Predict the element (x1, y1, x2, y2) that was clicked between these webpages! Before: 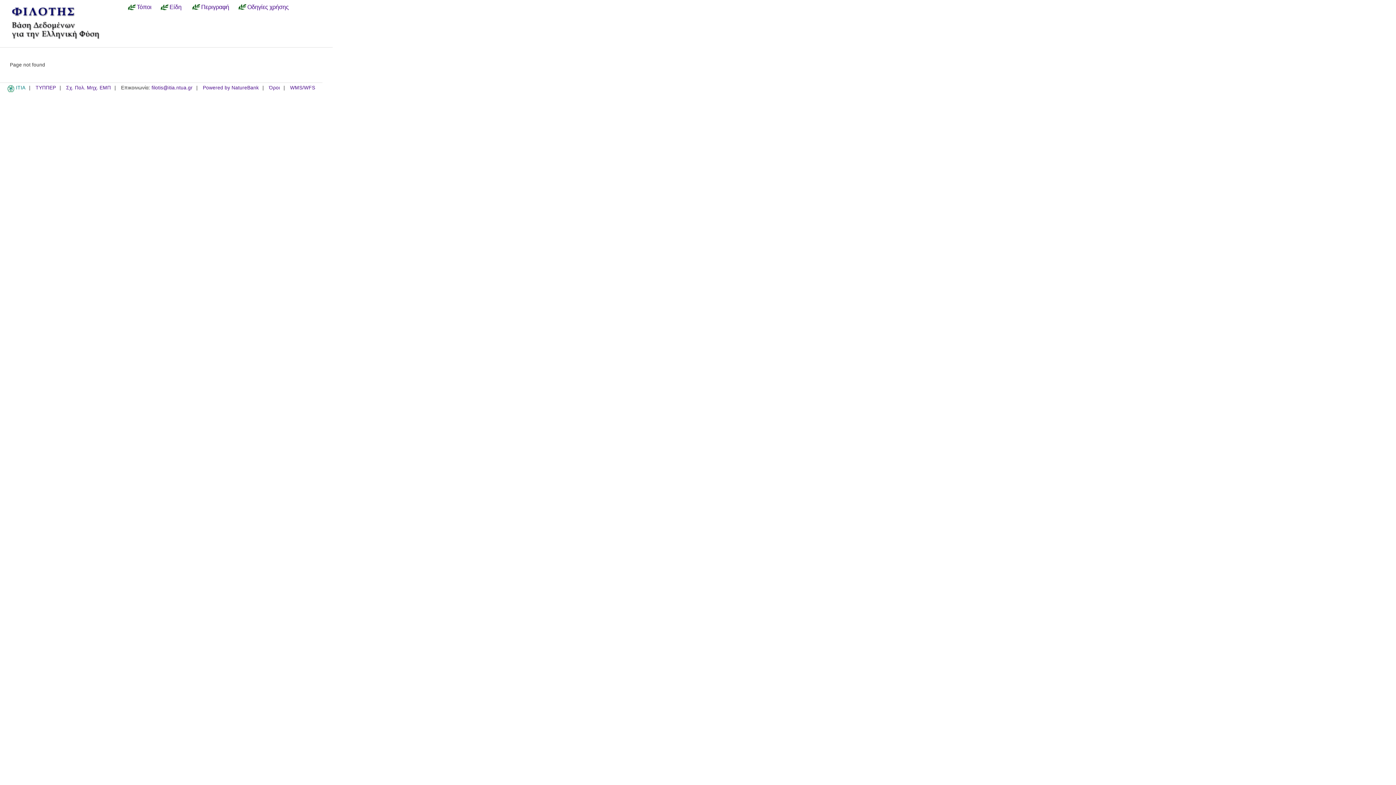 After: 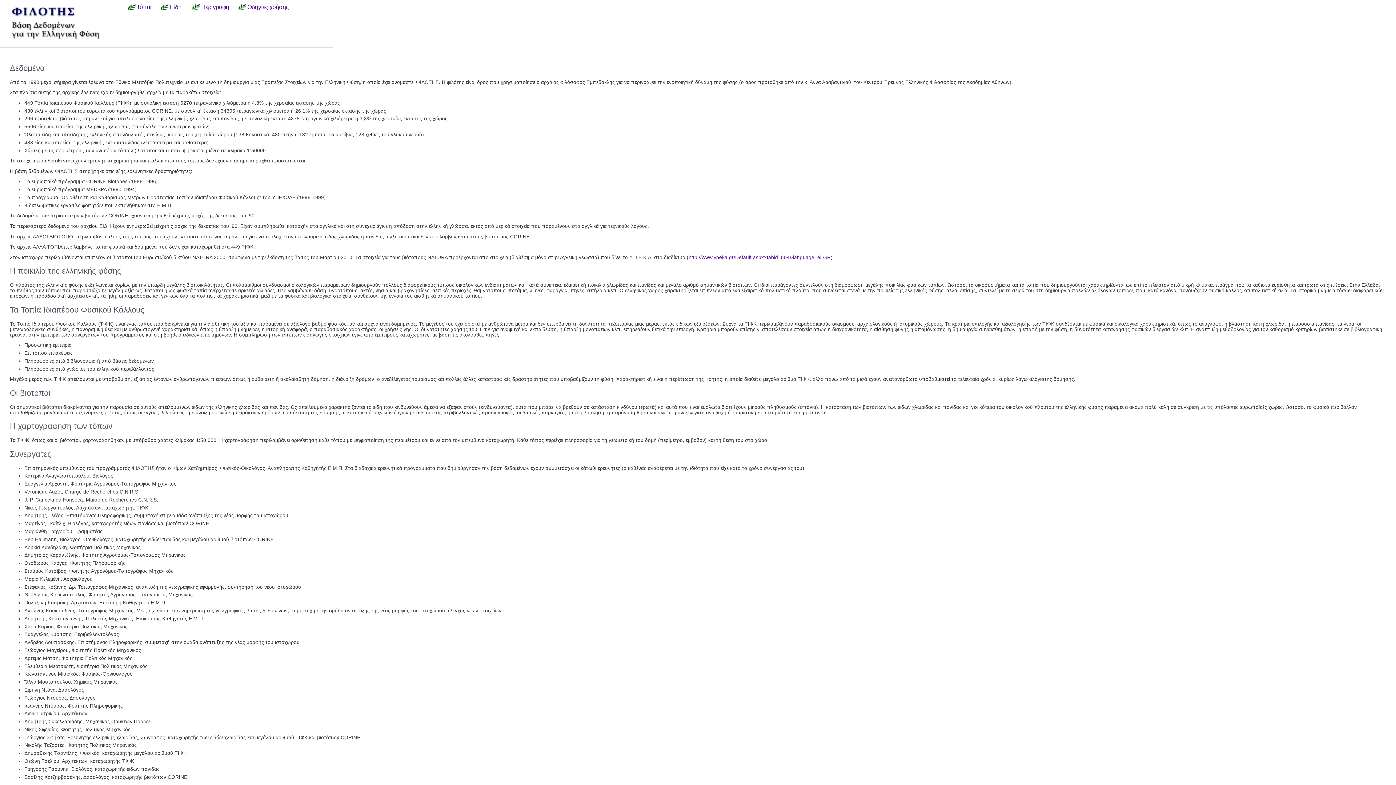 Action: bbox: (191, 3, 233, 10) label: Περιγραφή